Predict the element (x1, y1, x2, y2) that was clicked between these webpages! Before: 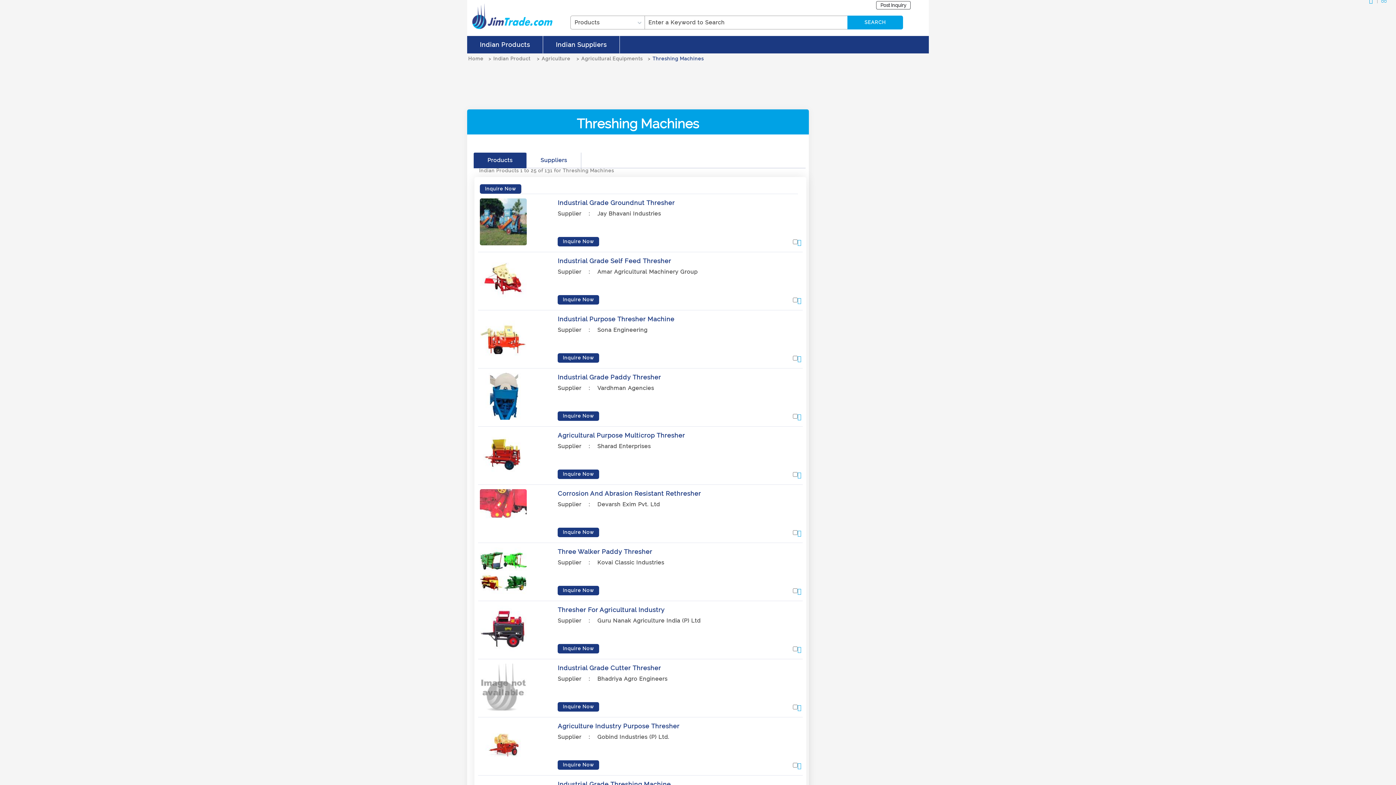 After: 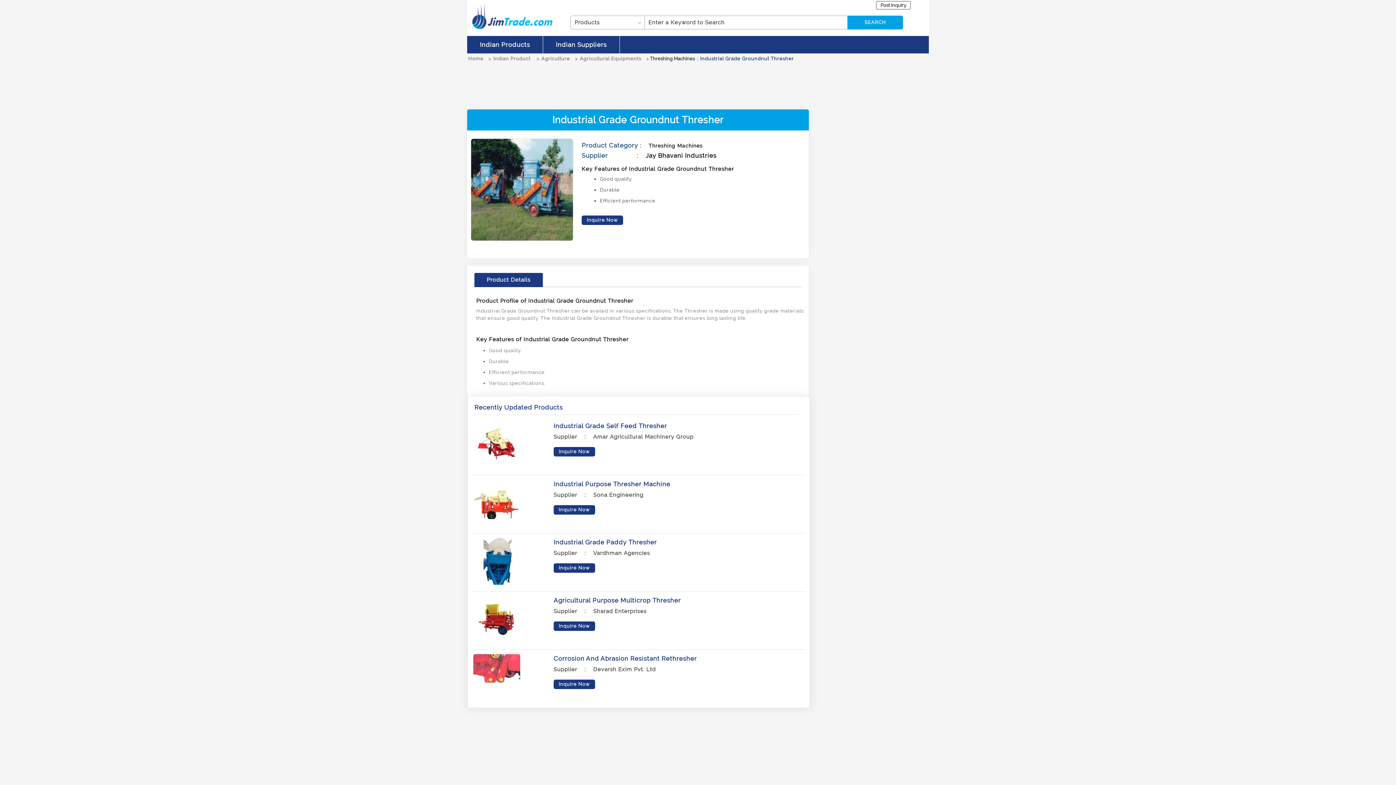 Action: bbox: (480, 218, 526, 224)